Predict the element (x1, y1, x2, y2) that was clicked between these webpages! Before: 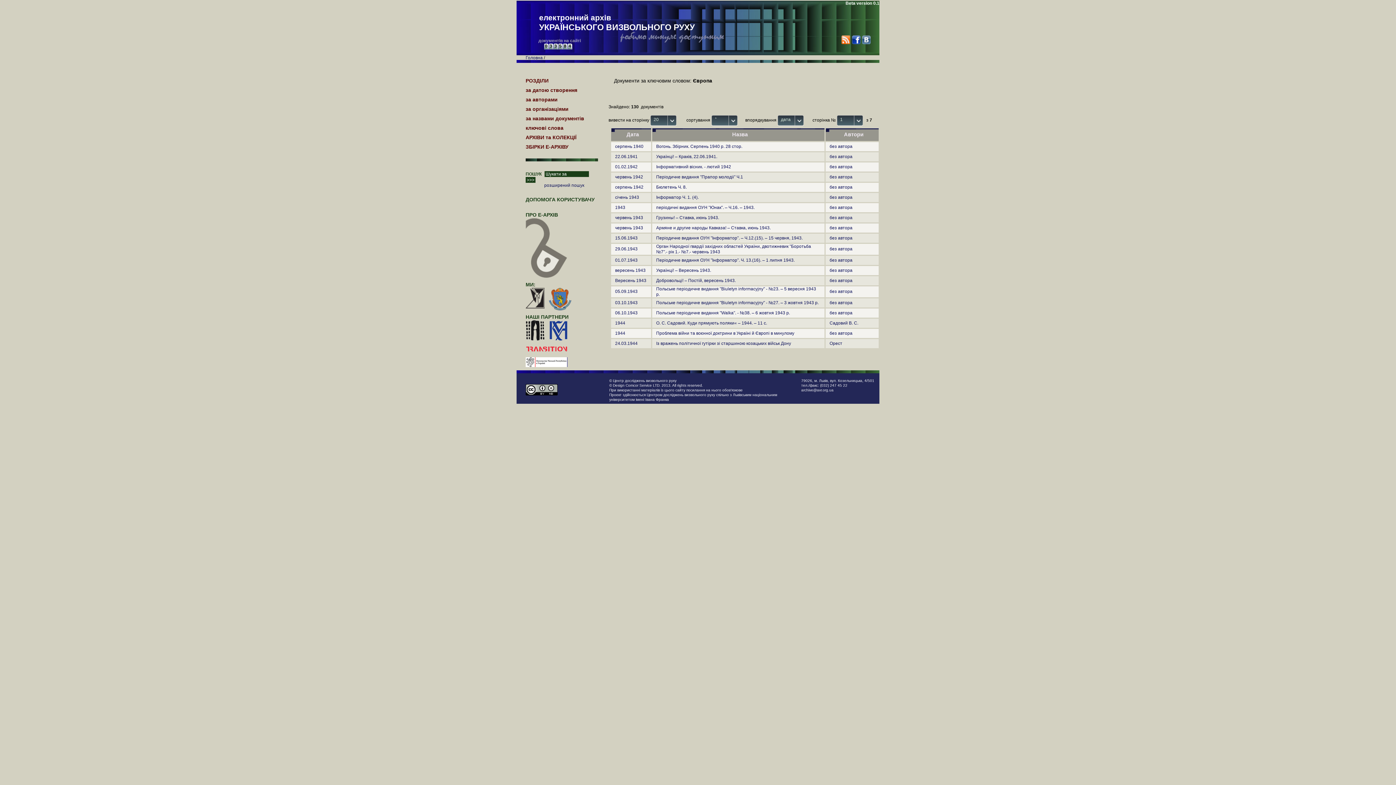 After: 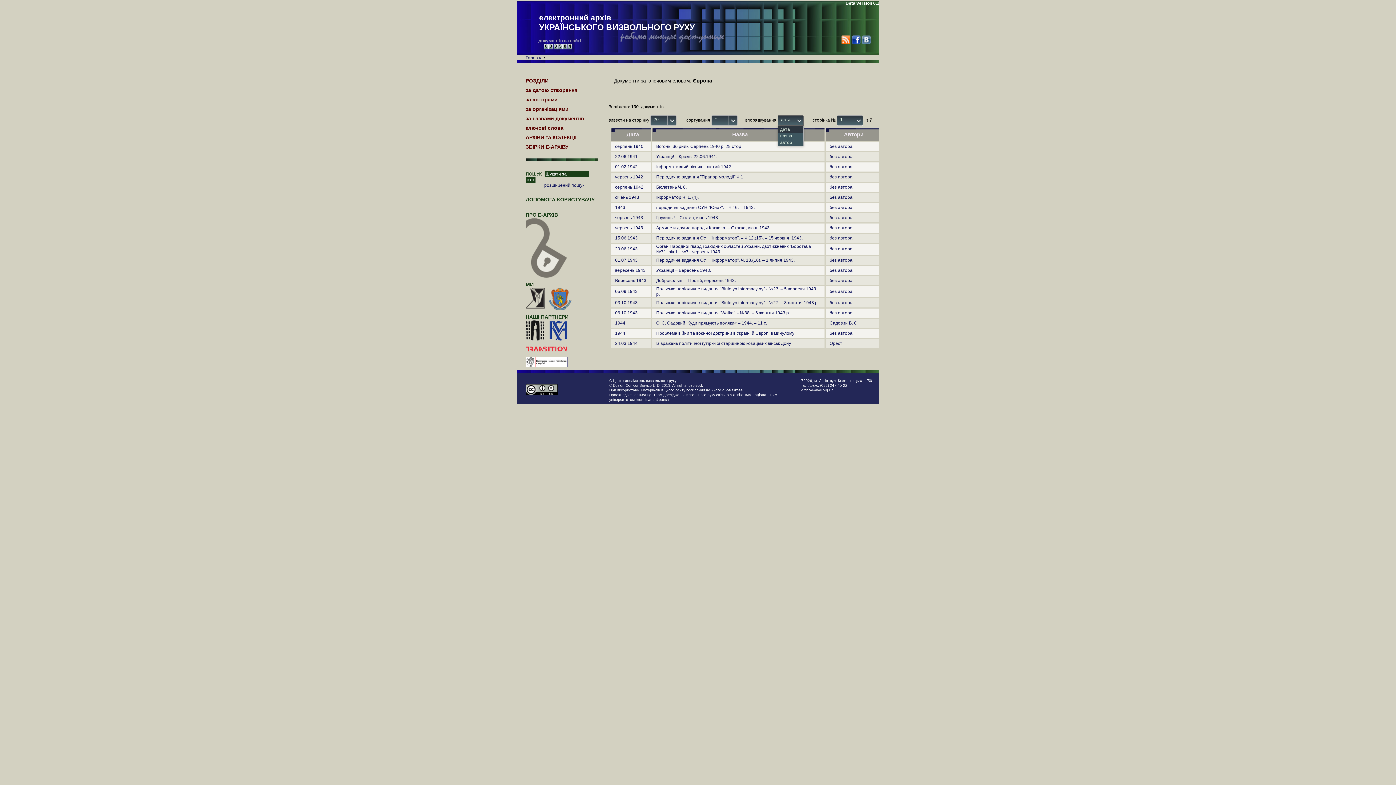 Action: label: дата bbox: (777, 115, 804, 125)